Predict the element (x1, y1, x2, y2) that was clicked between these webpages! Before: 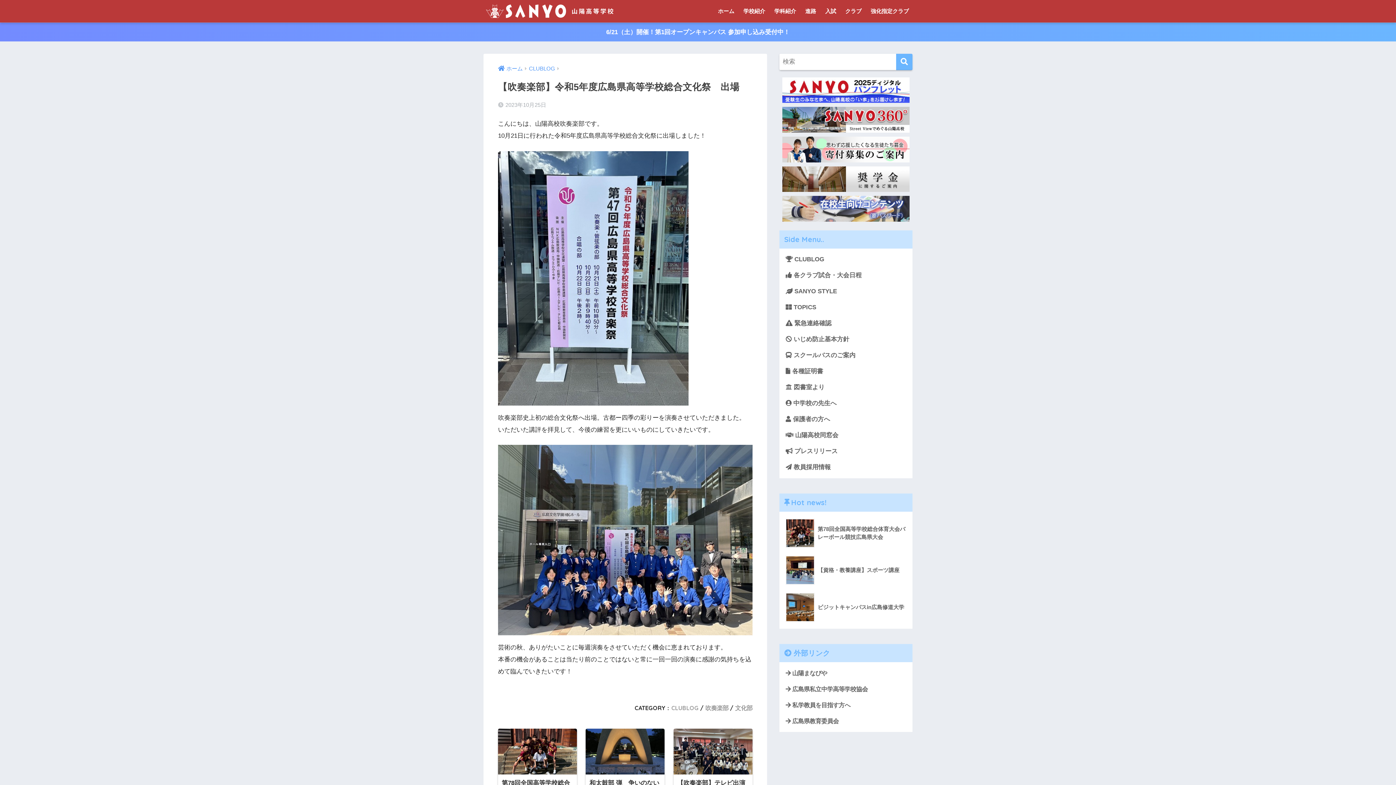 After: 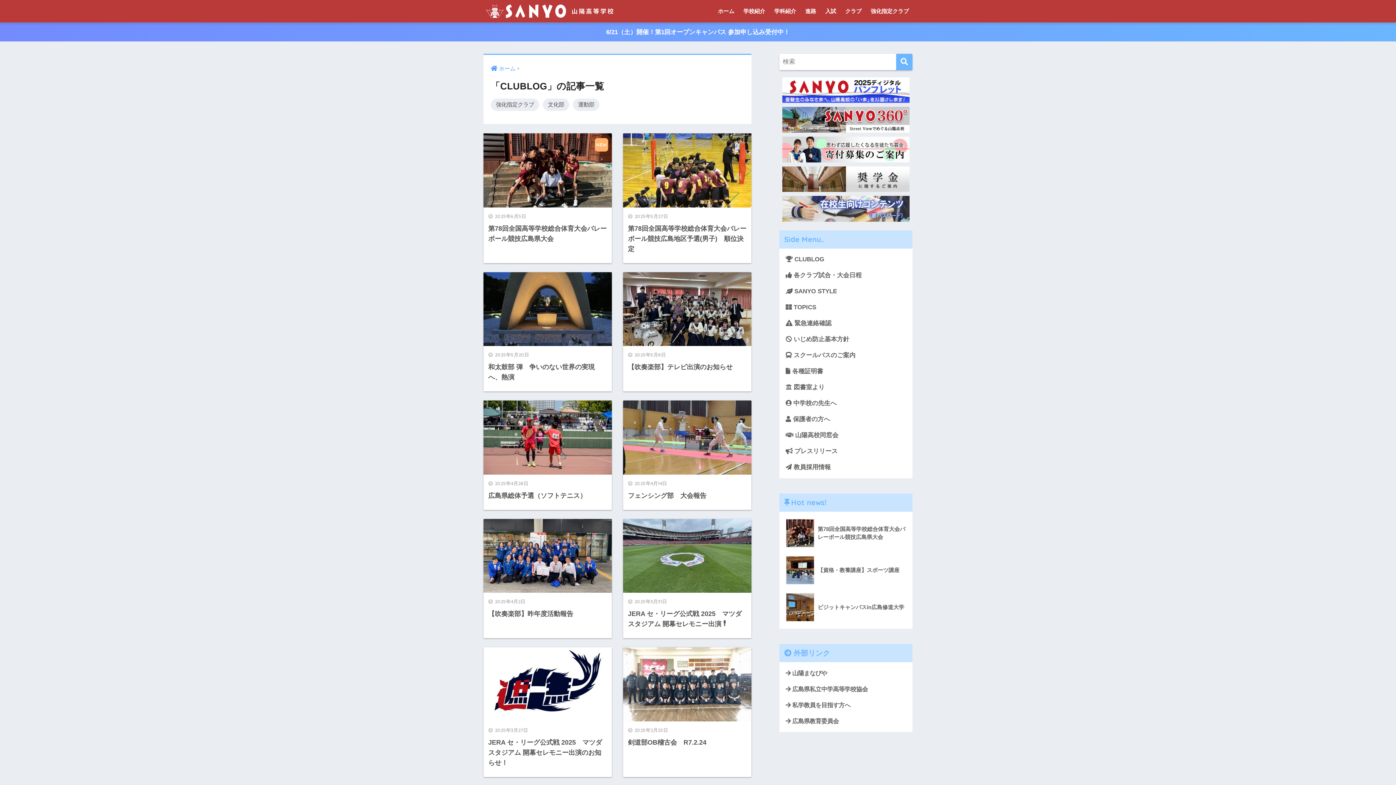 Action: bbox: (529, 65, 555, 71) label: CLUBLOG